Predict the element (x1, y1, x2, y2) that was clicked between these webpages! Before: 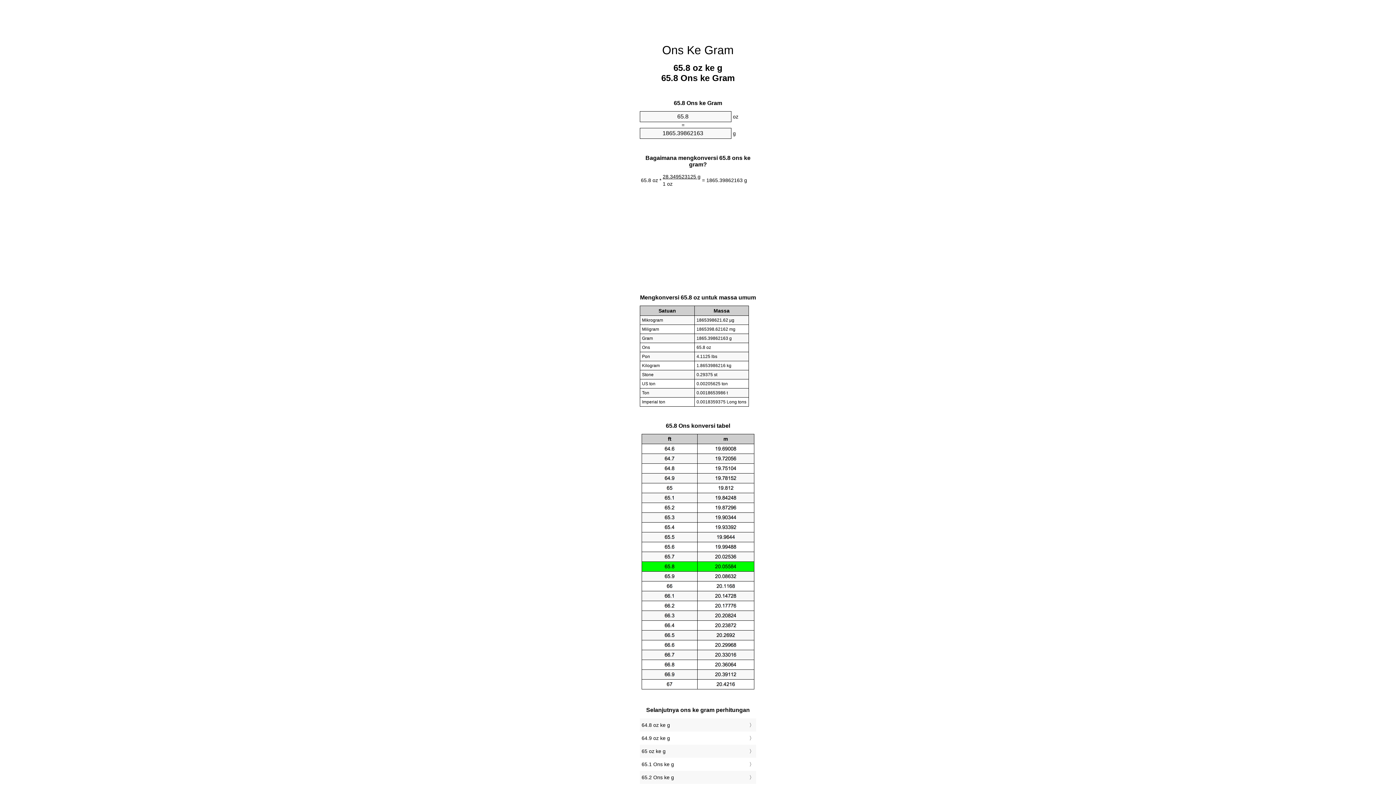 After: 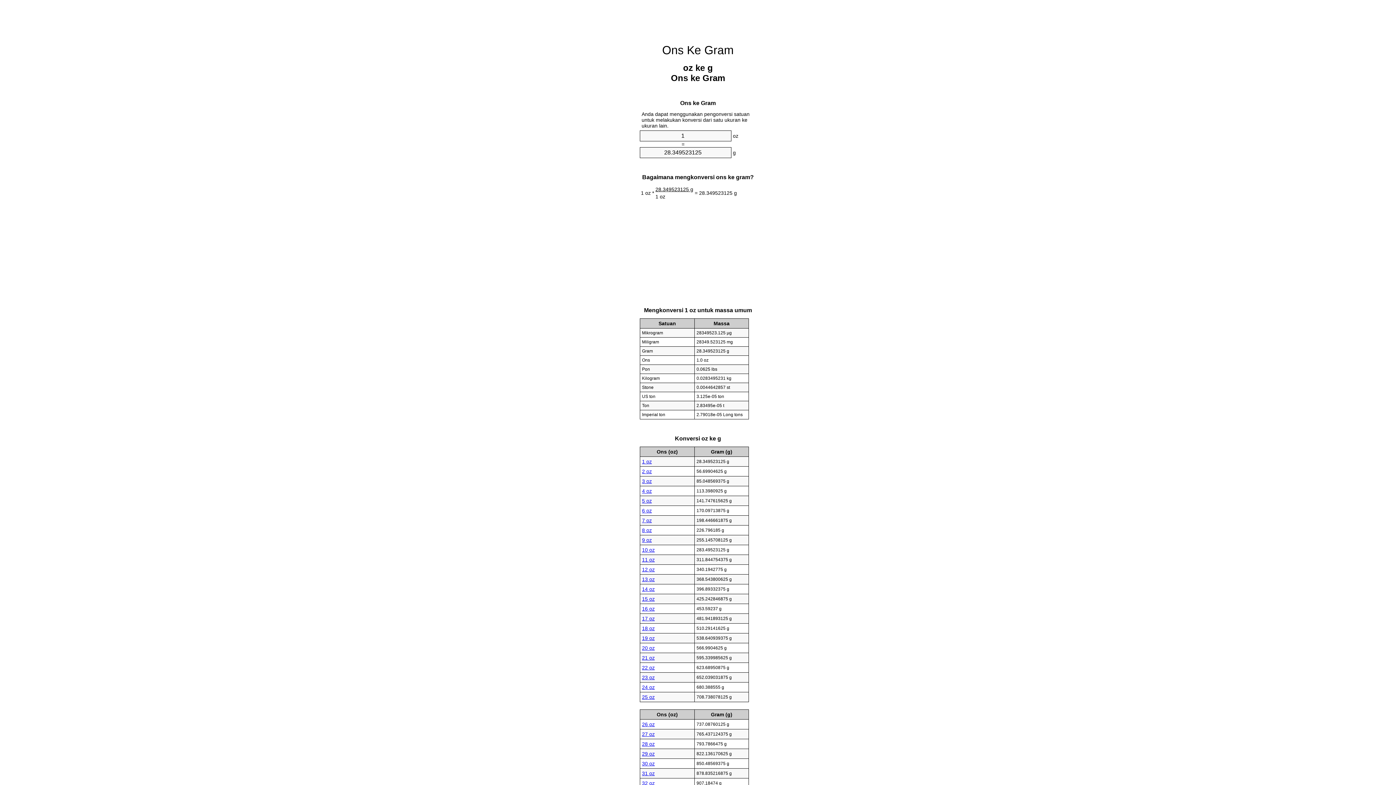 Action: label: Ons Ke Gram bbox: (662, 43, 734, 56)